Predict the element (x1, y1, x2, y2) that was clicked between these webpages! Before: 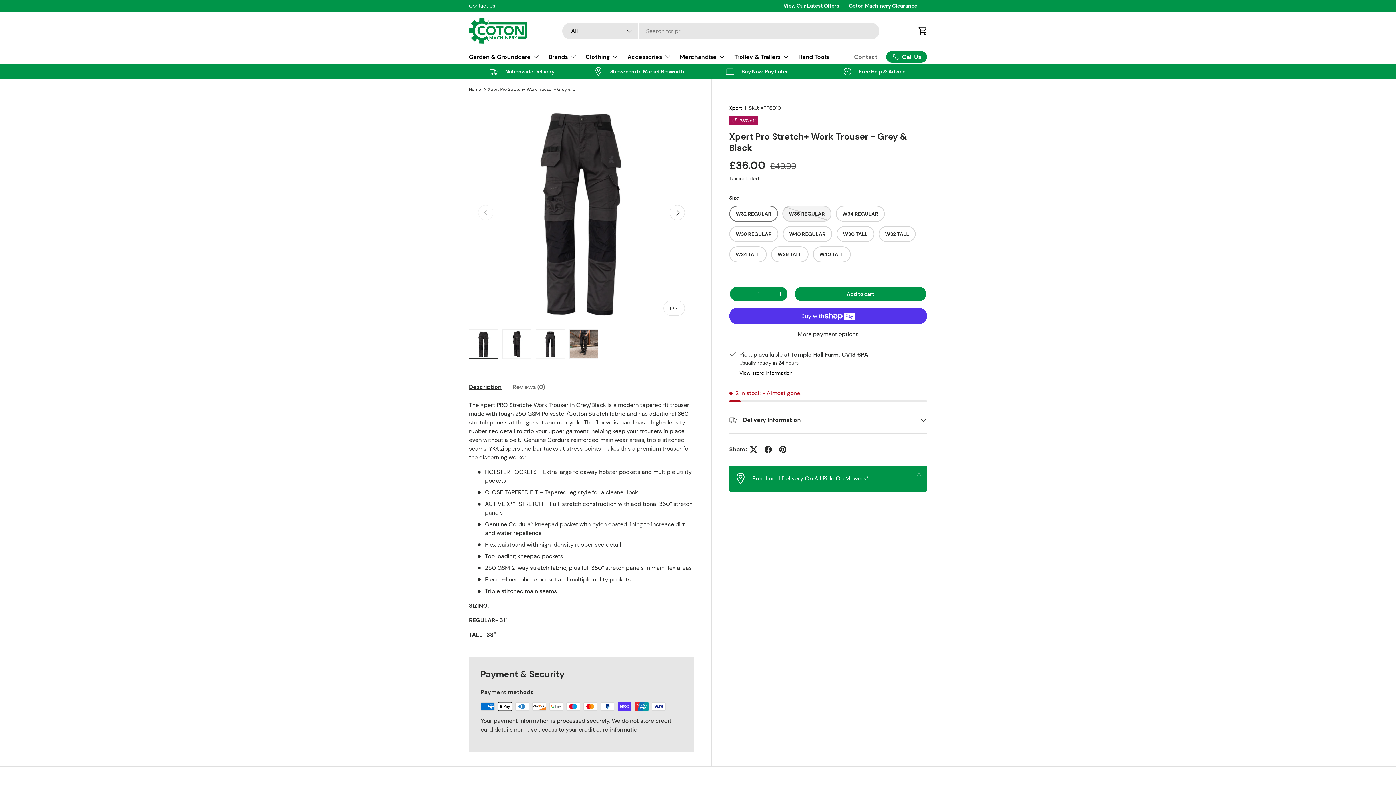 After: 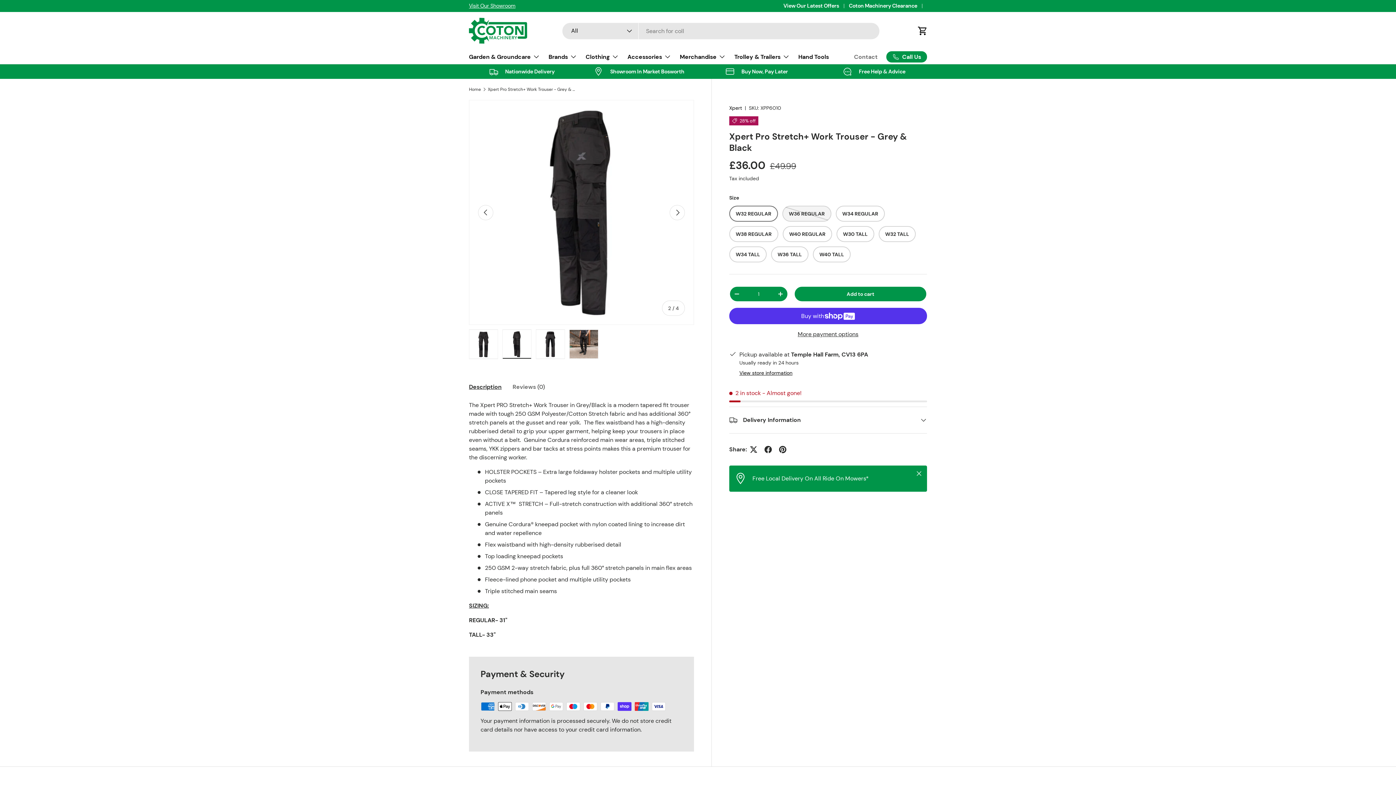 Action: label: Next bbox: (669, 204, 685, 220)